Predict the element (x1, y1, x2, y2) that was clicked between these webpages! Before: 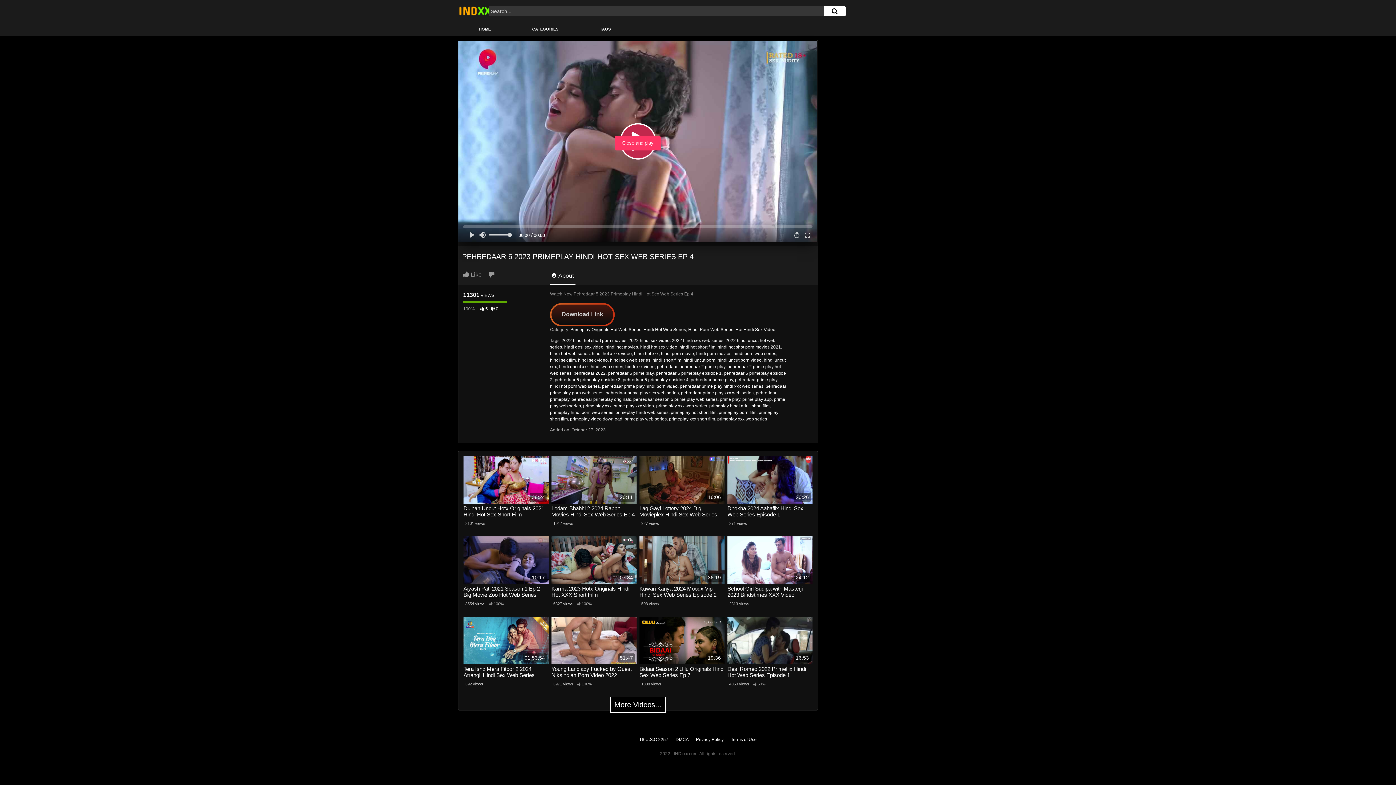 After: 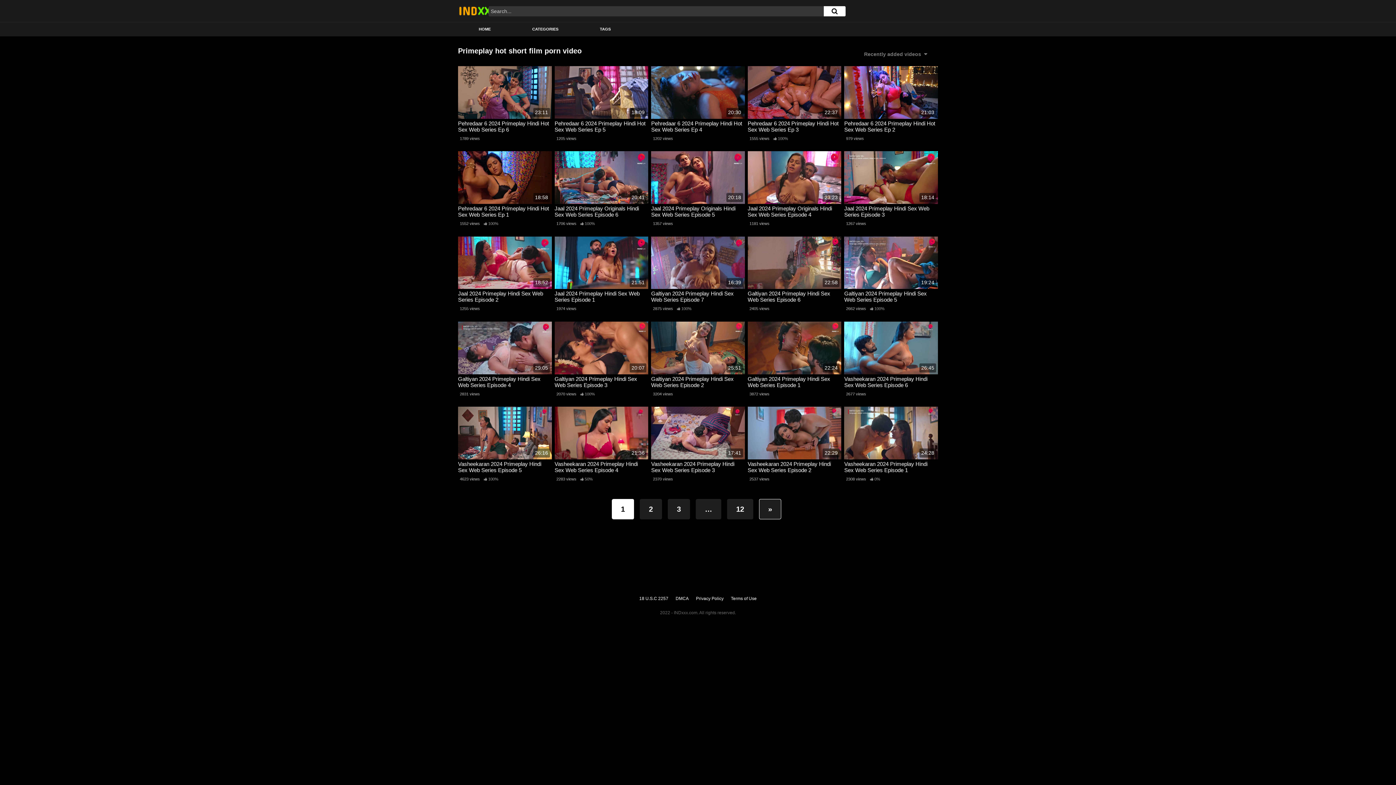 Action: label: primeplay hot short film bbox: (670, 410, 716, 415)